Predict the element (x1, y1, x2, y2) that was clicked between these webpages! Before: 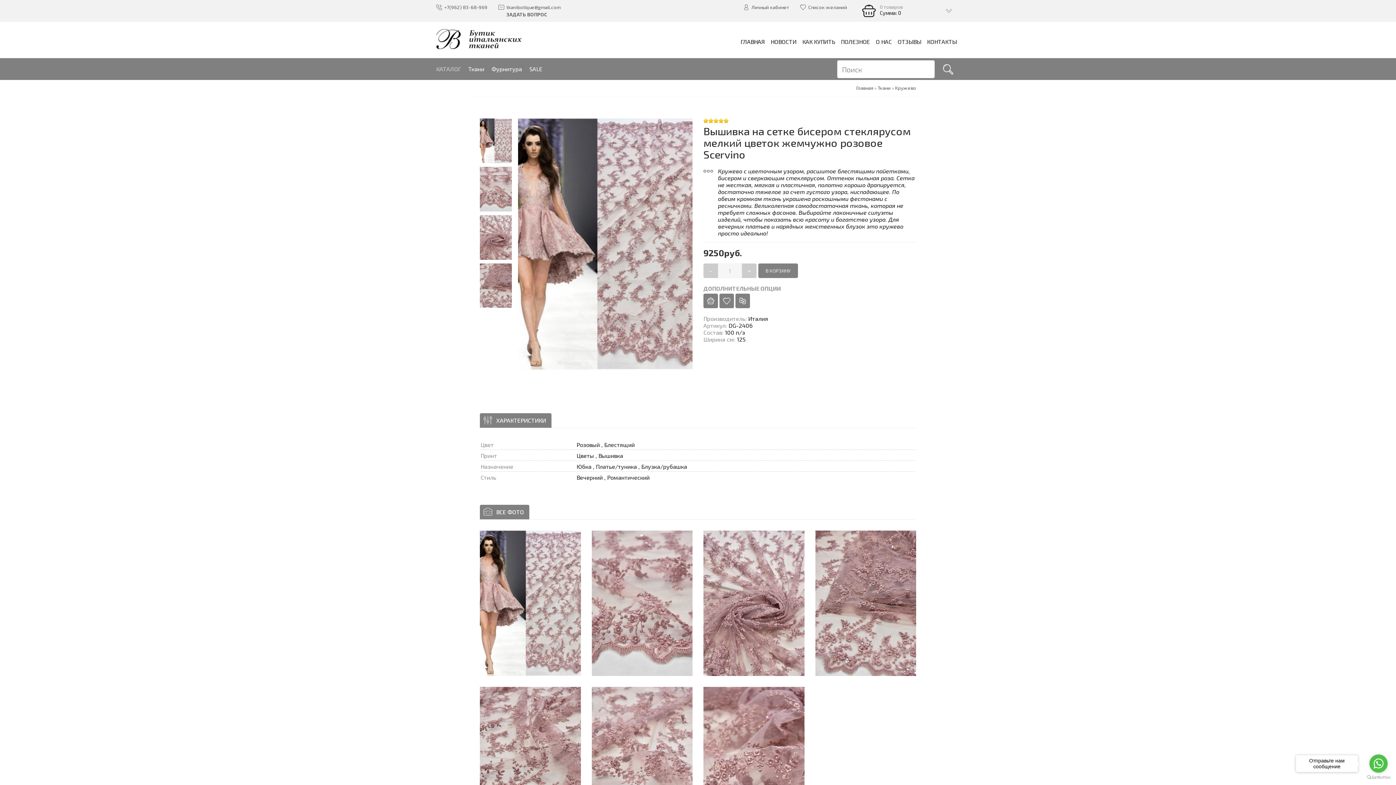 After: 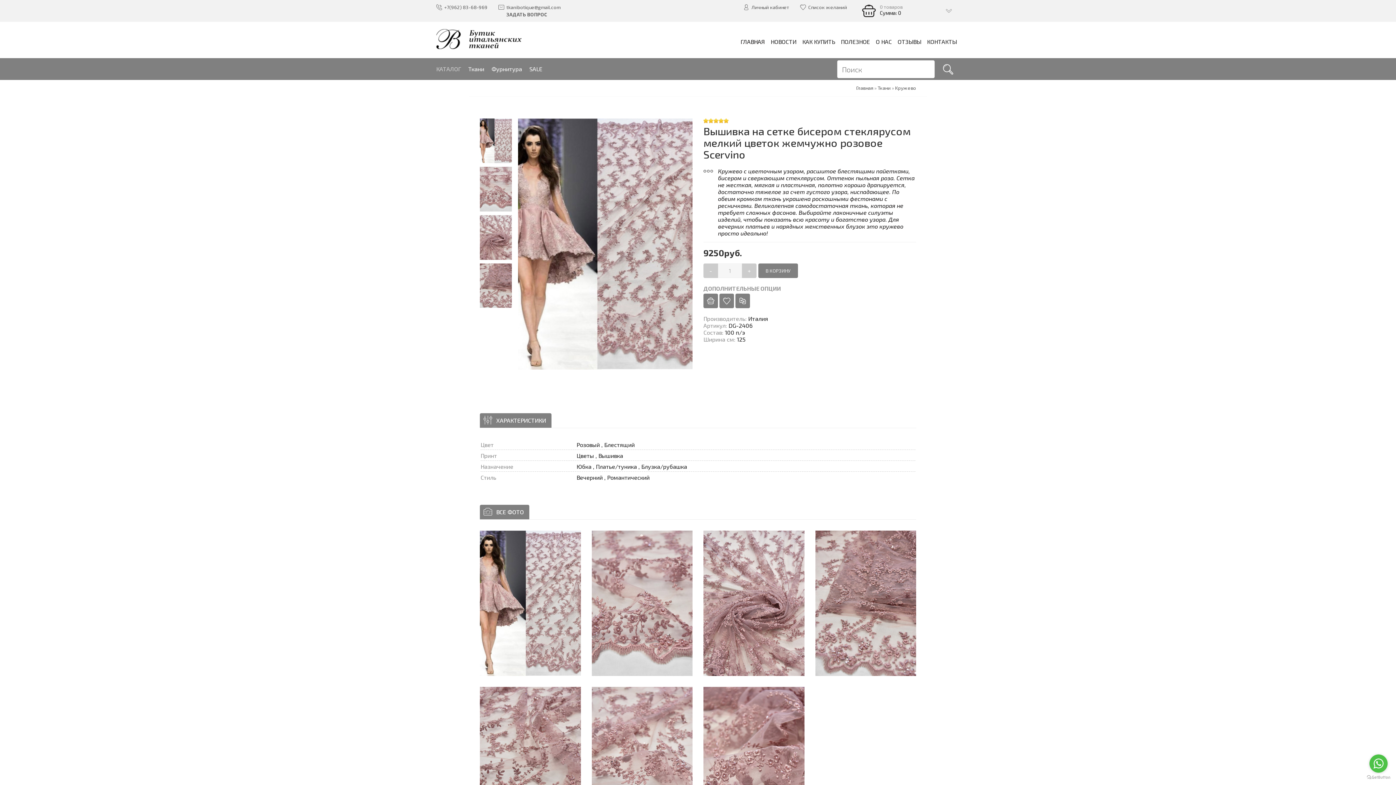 Action: label: Go to whatsapp bbox: (1369, 754, 1388, 773)